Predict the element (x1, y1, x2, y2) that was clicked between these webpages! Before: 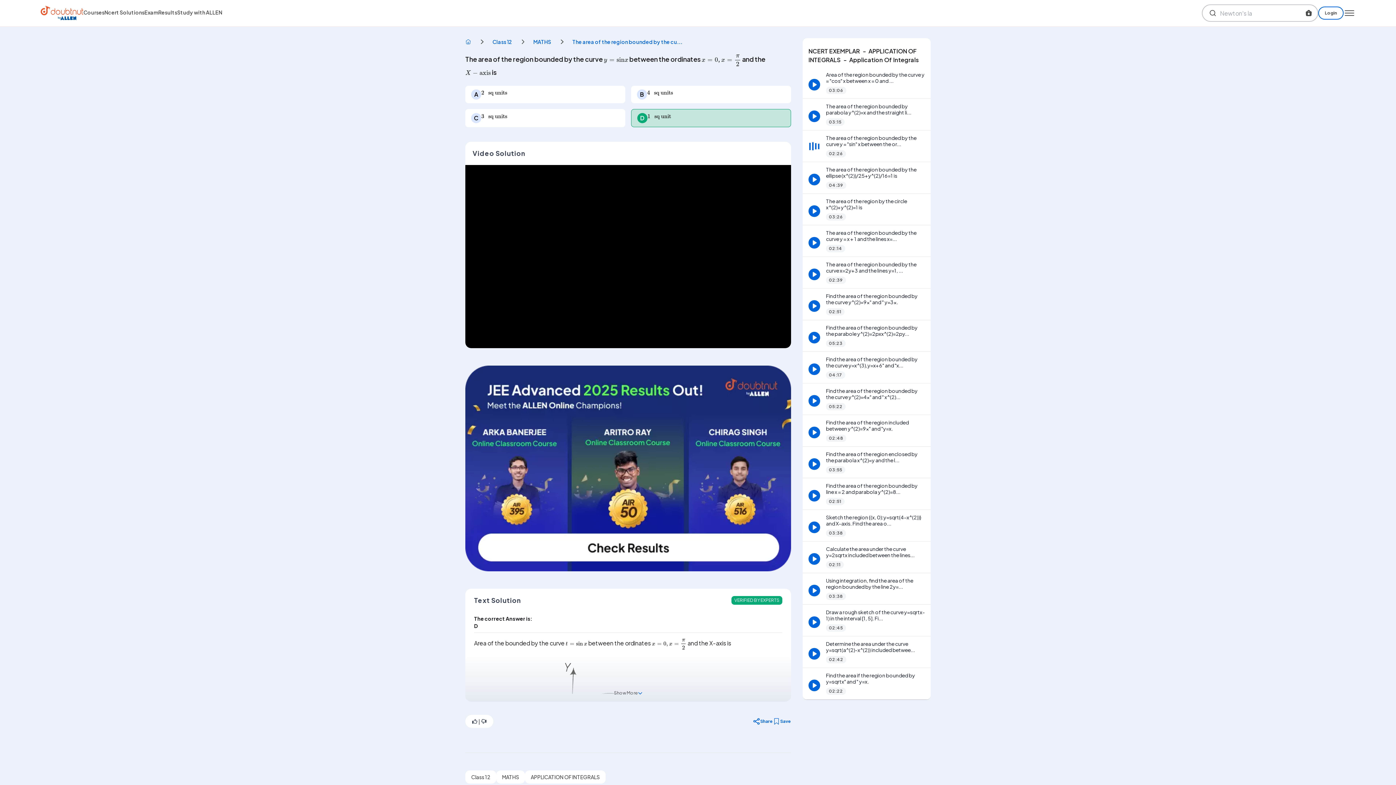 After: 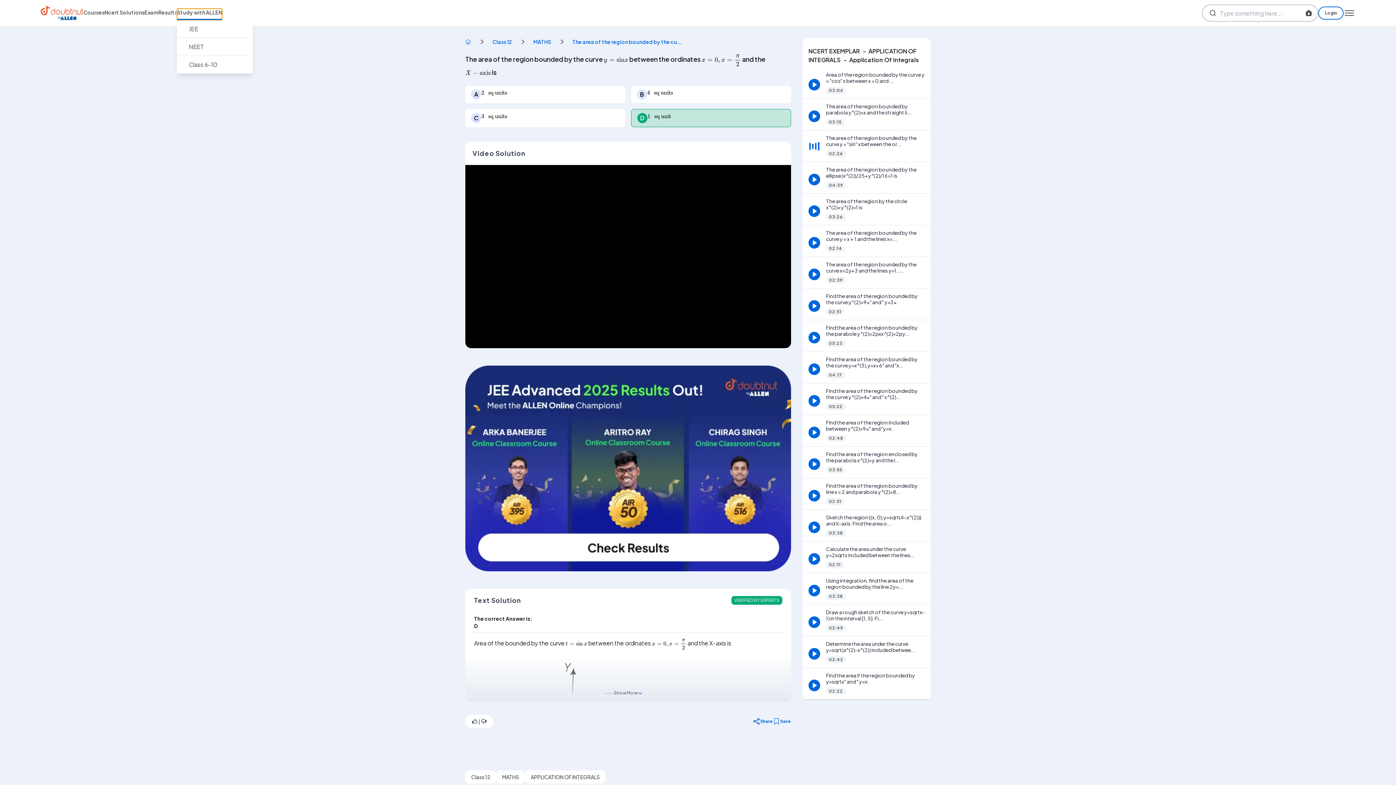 Action: bbox: (177, 8, 222, 20) label: Study with ALLEN